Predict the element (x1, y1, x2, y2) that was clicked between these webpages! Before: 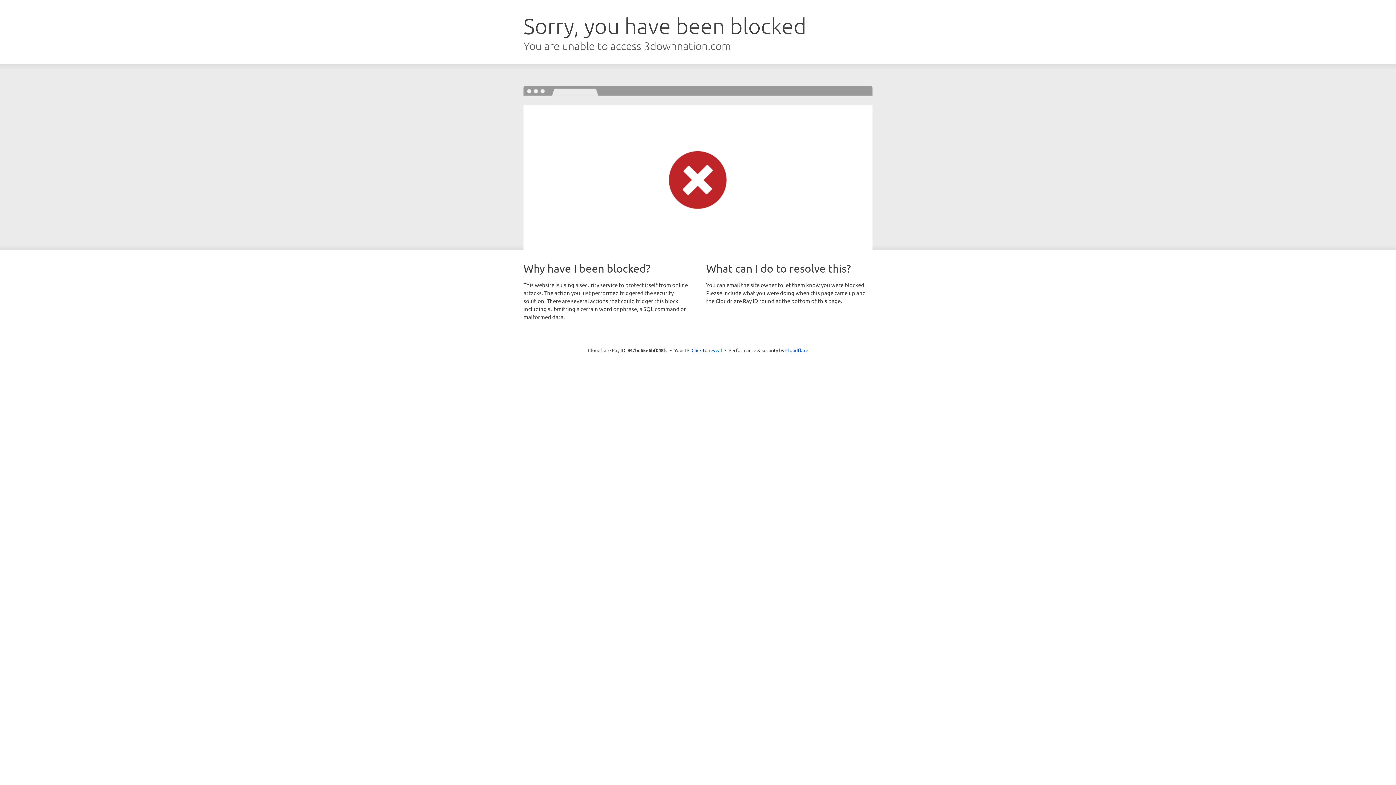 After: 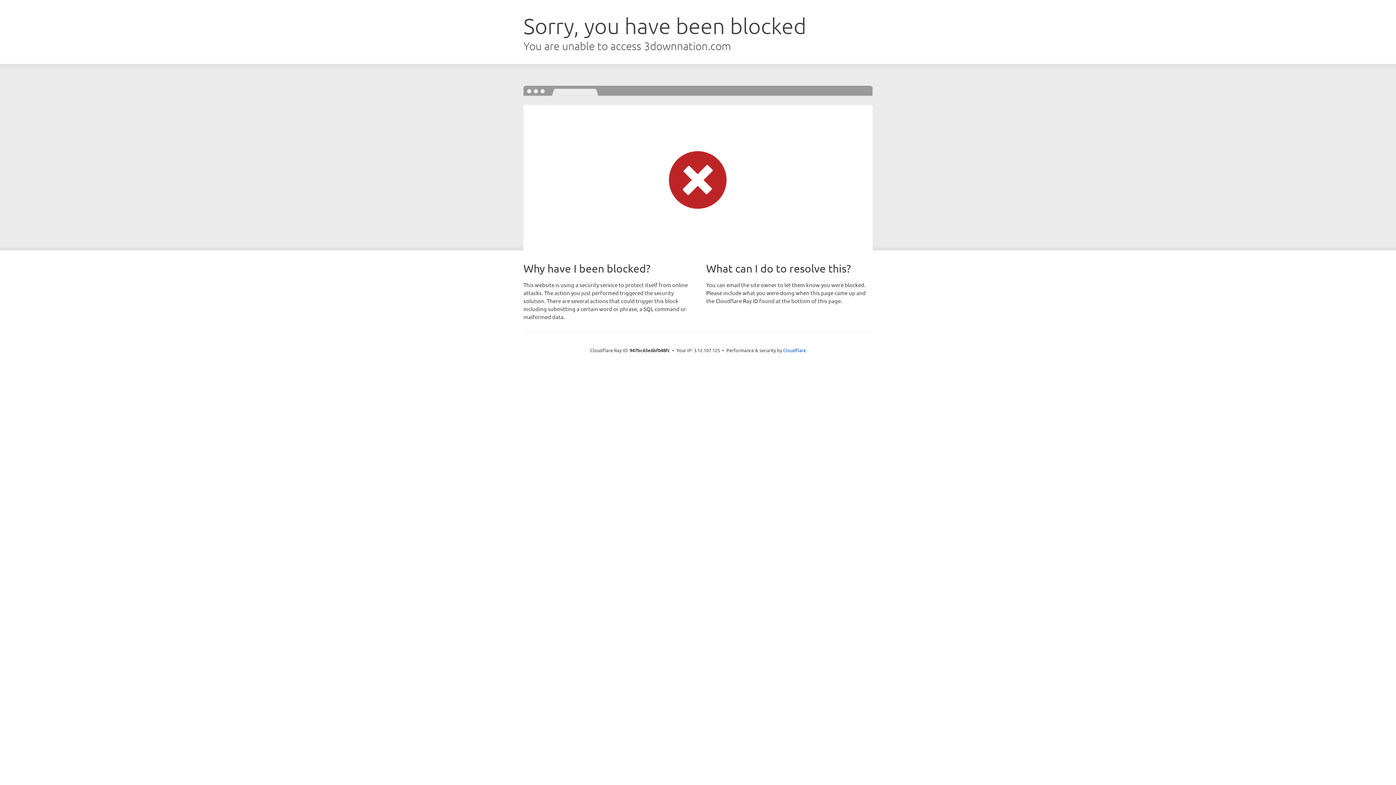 Action: bbox: (691, 346, 722, 353) label: Click to reveal